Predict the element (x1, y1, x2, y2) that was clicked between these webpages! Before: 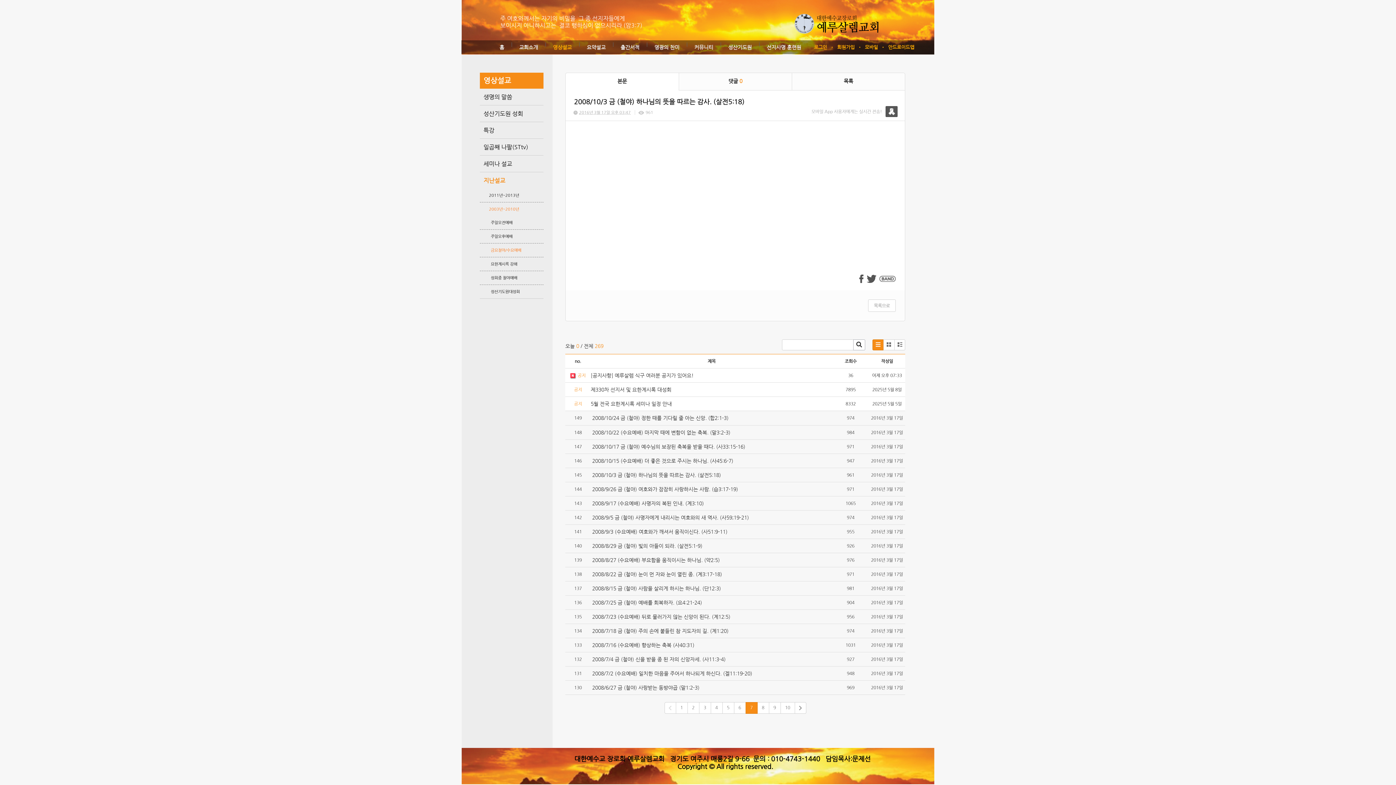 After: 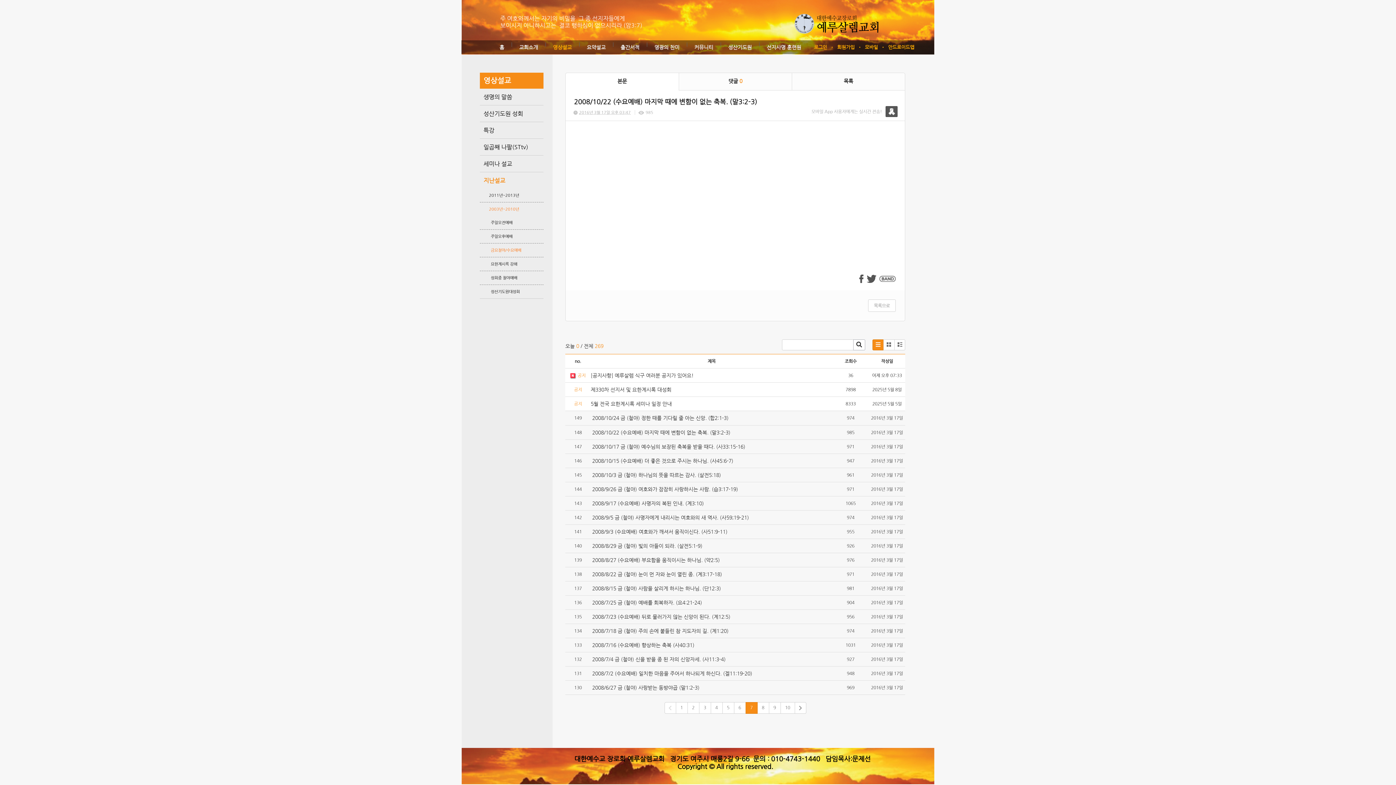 Action: label:  2008/10/22 (수요예배) 마지막 때에 변함이 없는 축복. (말3:2-3) bbox: (590, 429, 730, 435)